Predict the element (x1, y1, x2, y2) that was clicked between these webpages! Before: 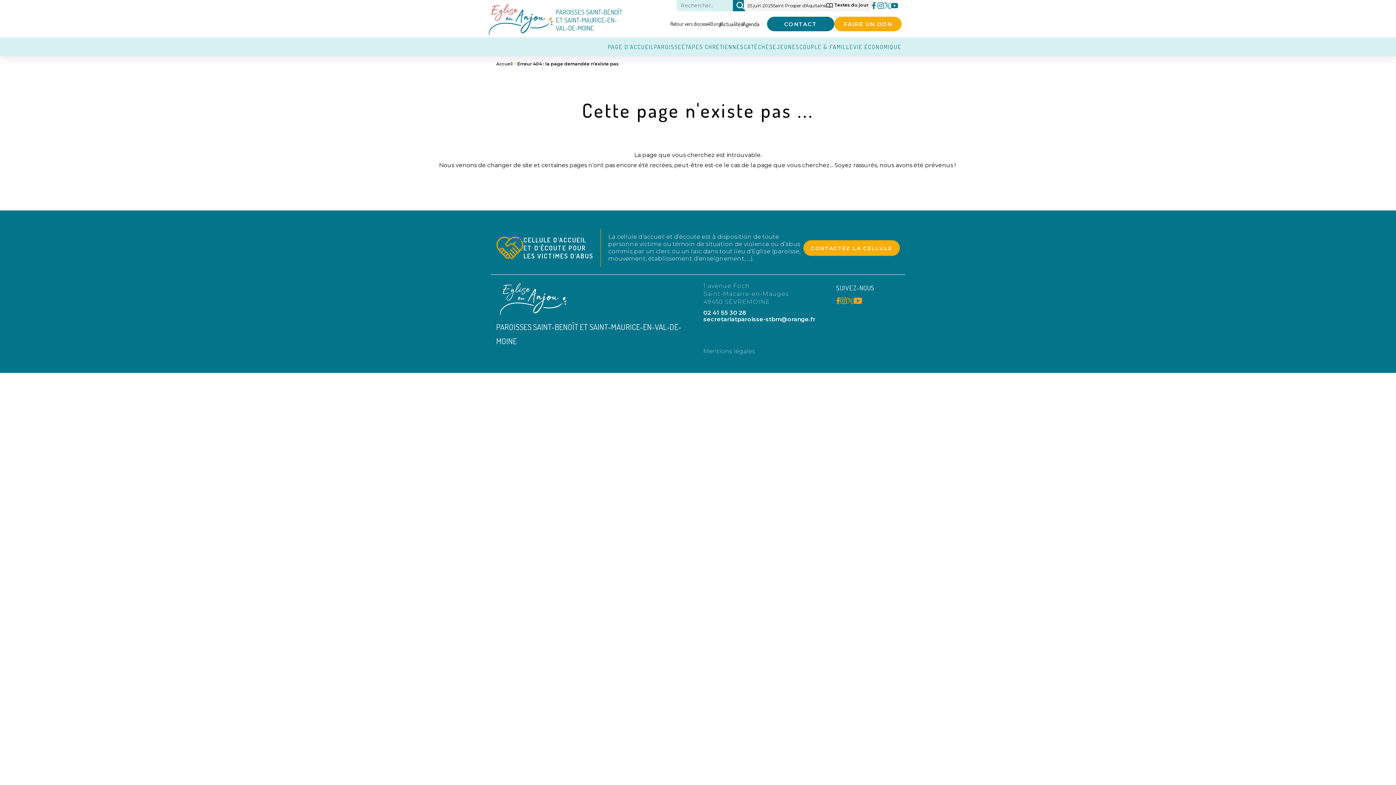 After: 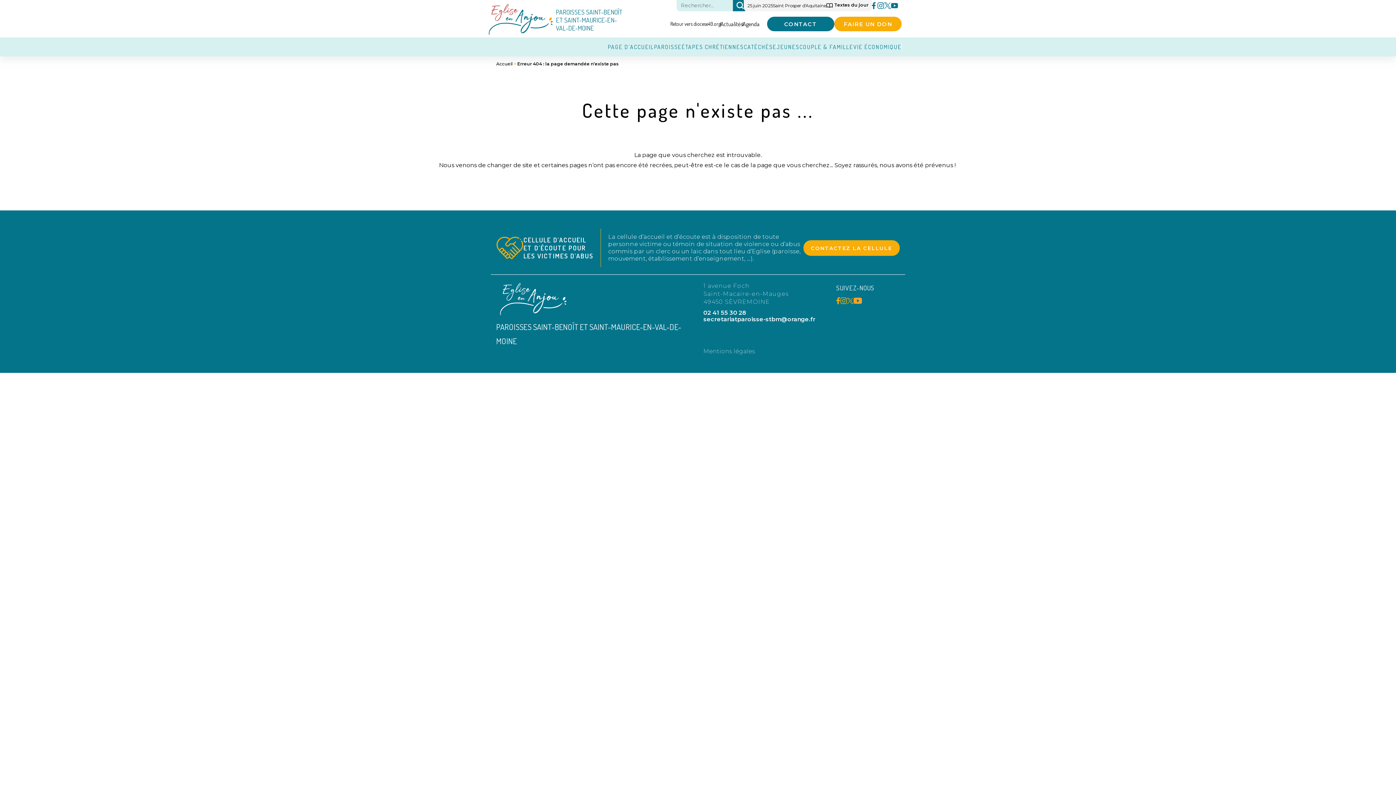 Action: bbox: (840, 297, 847, 304)